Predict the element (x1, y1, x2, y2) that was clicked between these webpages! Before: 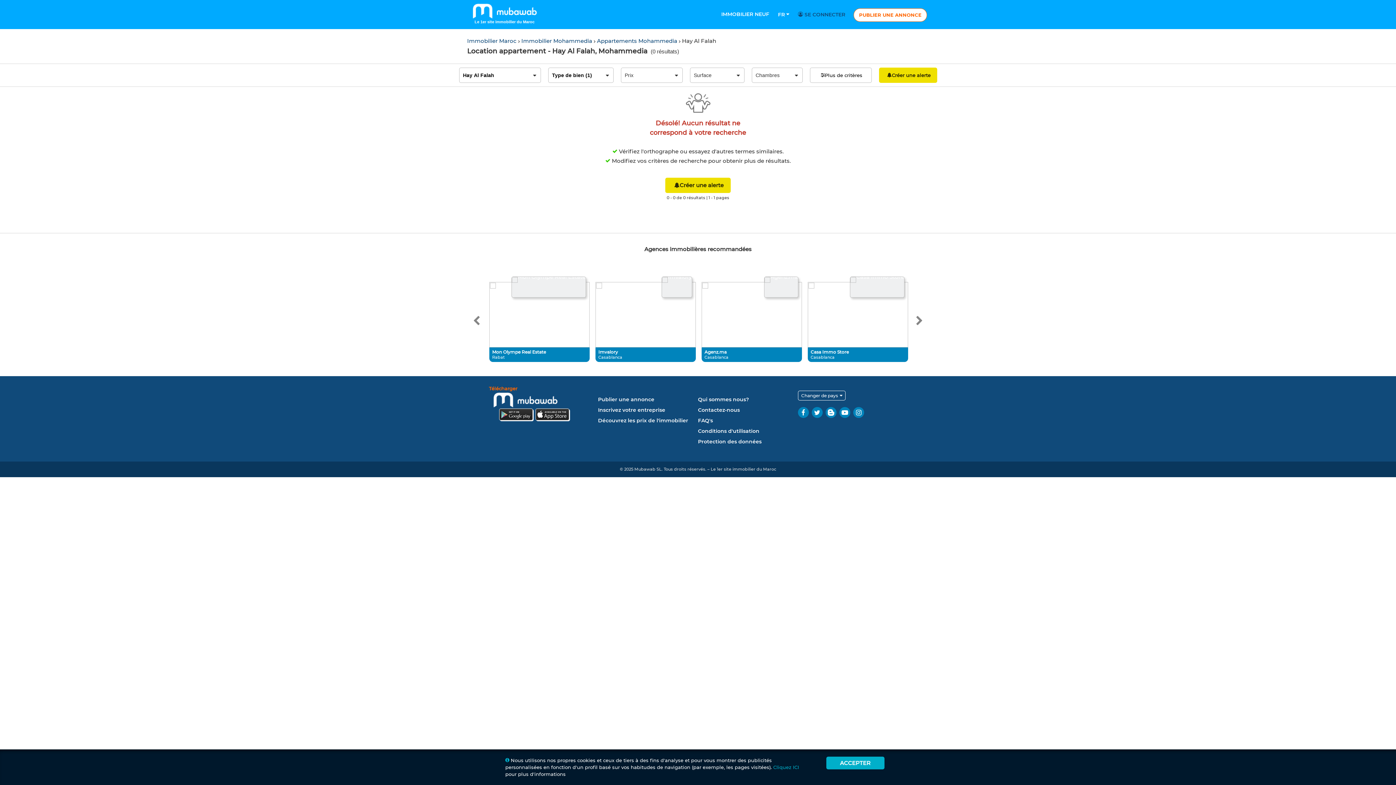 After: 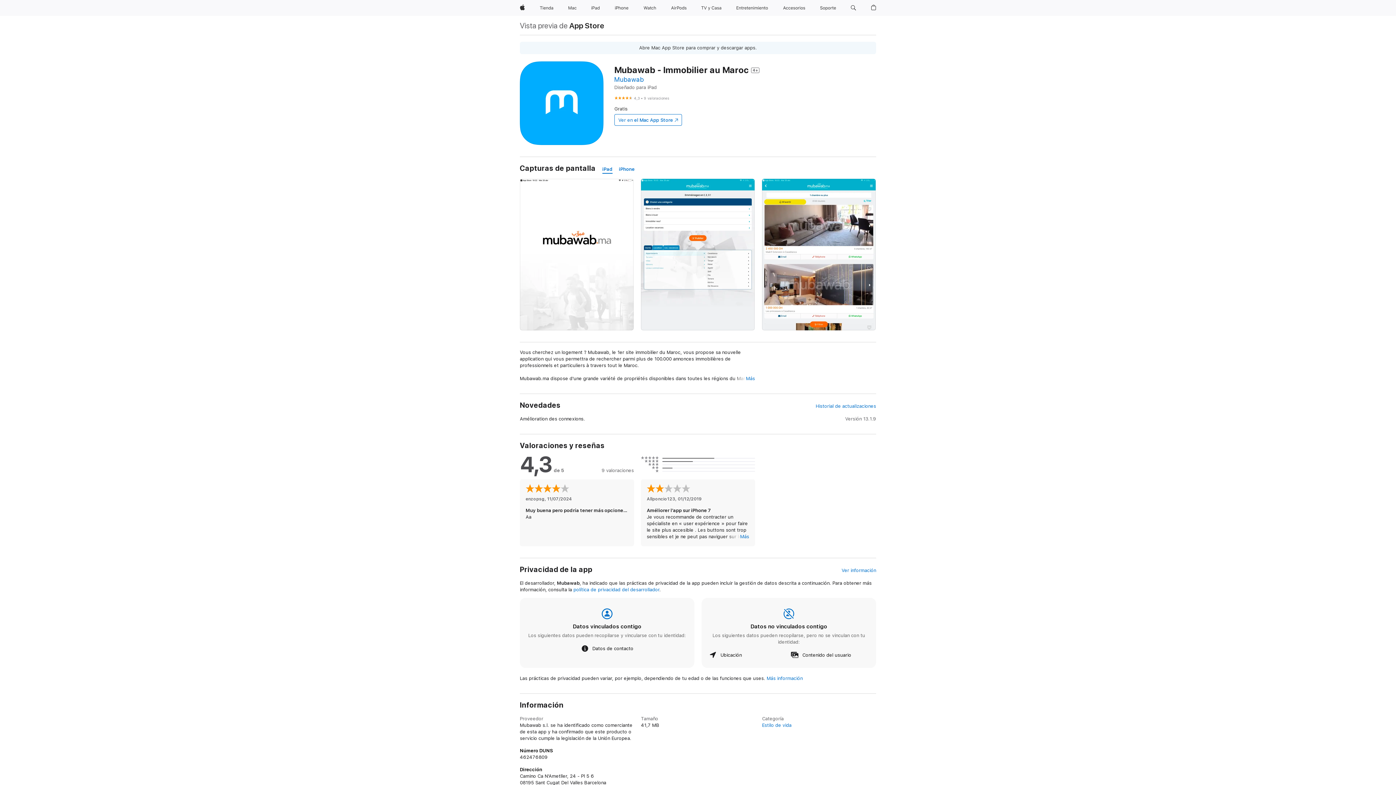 Action: bbox: (535, 408, 570, 422)